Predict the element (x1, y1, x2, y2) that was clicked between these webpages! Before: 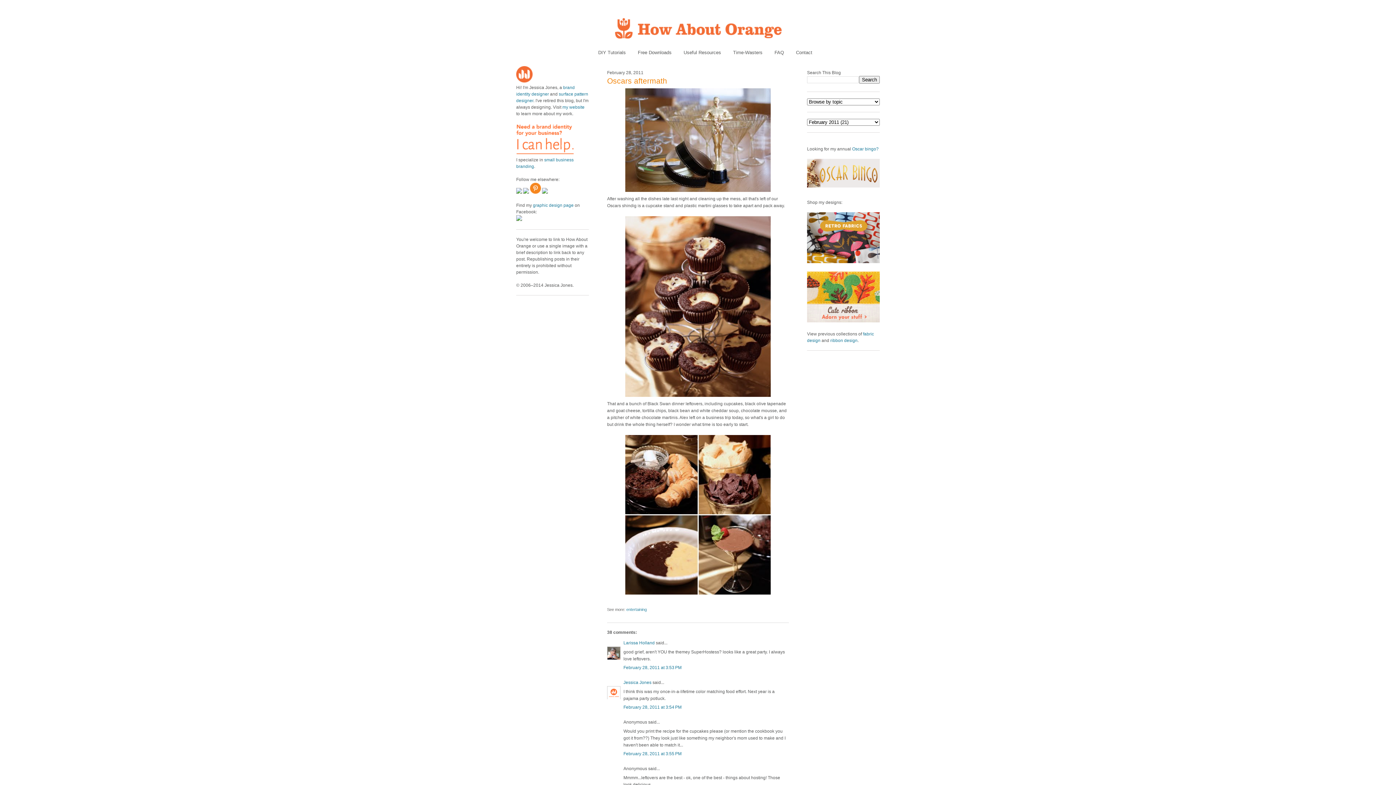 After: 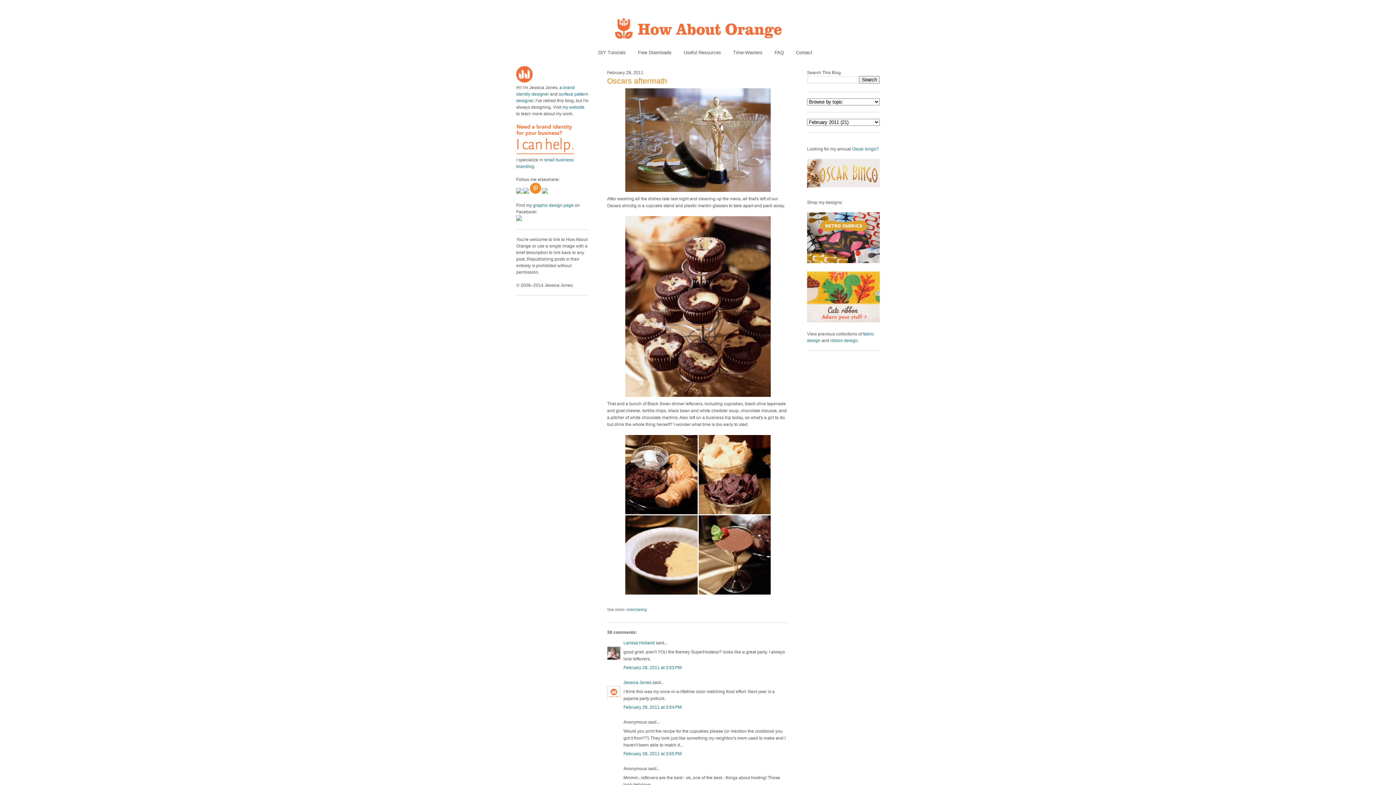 Action: bbox: (516, 150, 589, 156)